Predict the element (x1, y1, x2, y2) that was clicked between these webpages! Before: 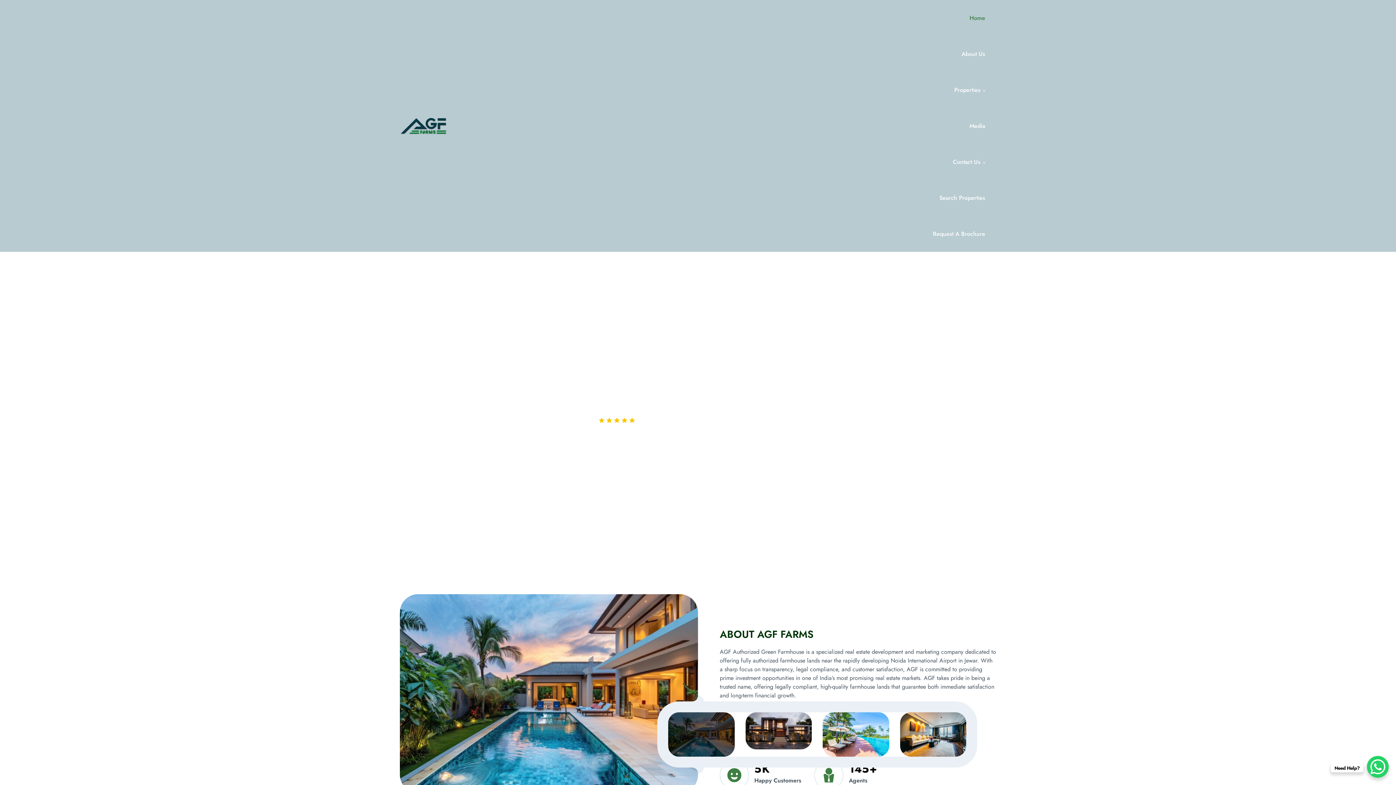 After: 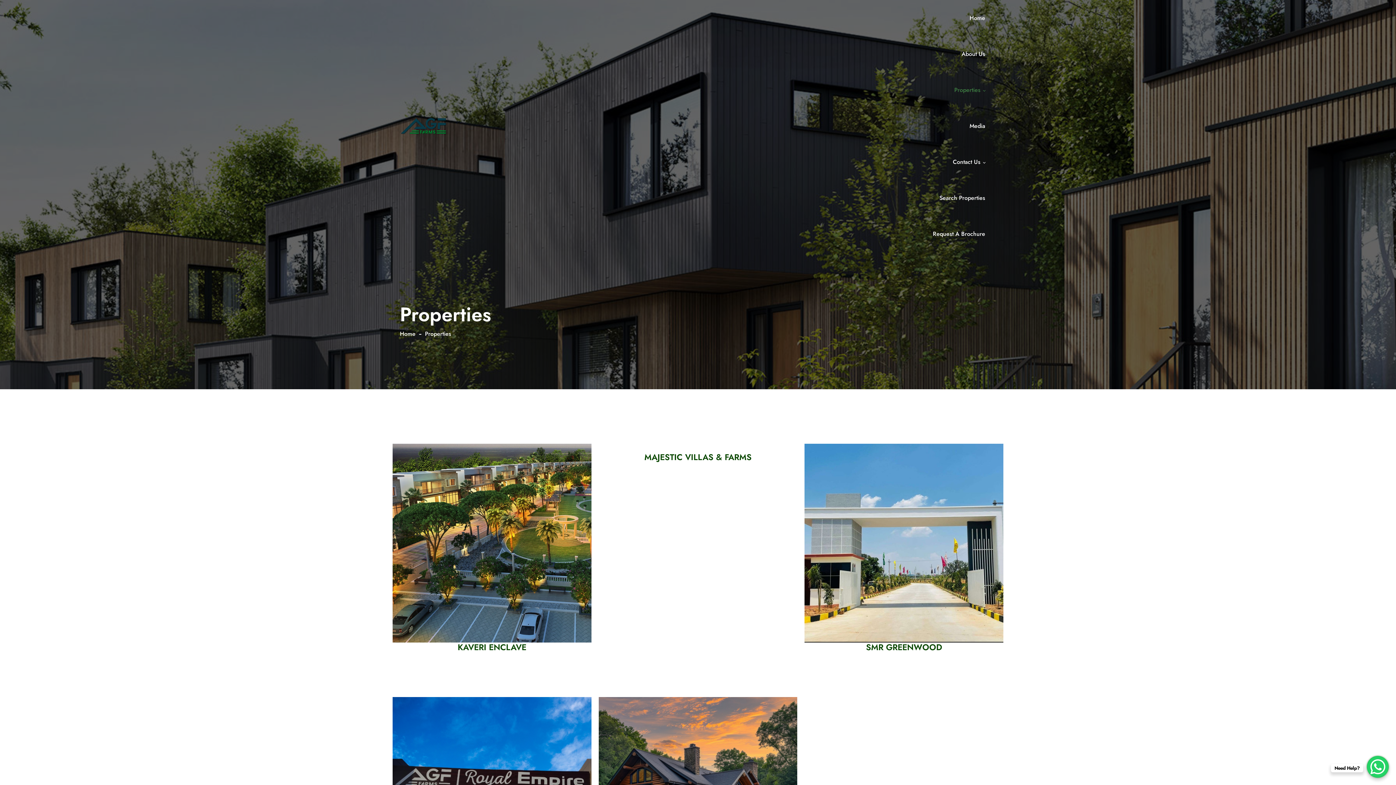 Action: label: Properties bbox: (943, 79, 996, 100)